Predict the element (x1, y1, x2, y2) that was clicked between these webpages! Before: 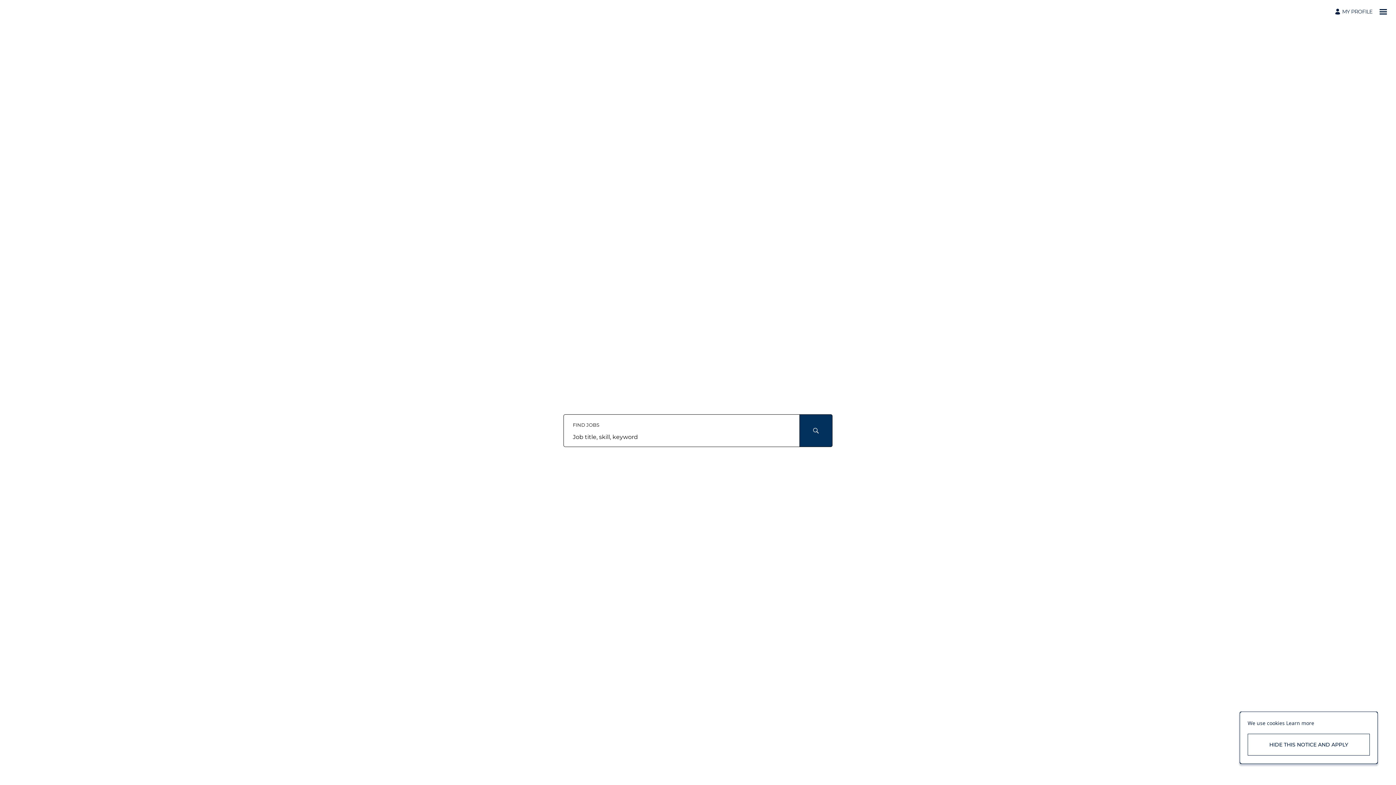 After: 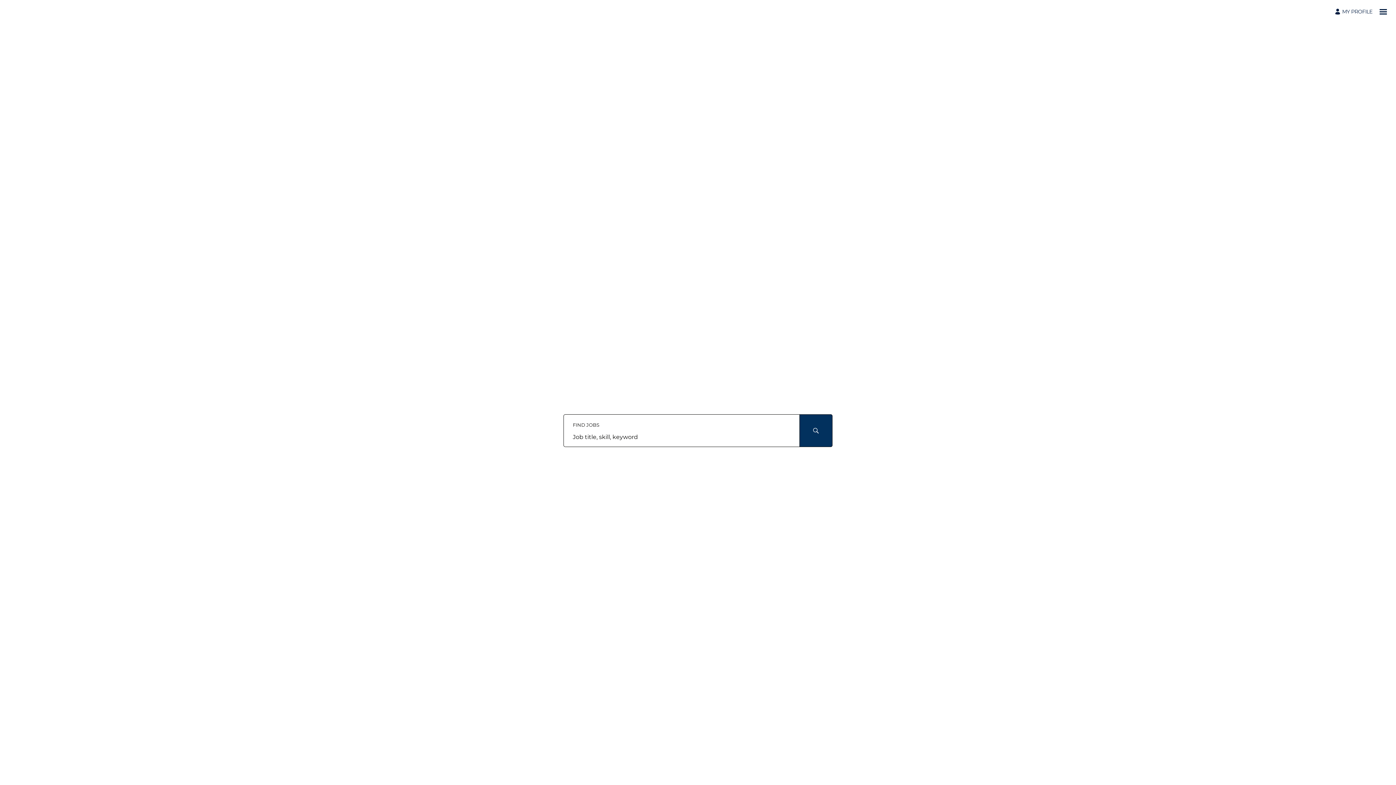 Action: label: HIDE THIS NOTICE AND APPLY bbox: (1248, 734, 1370, 756)